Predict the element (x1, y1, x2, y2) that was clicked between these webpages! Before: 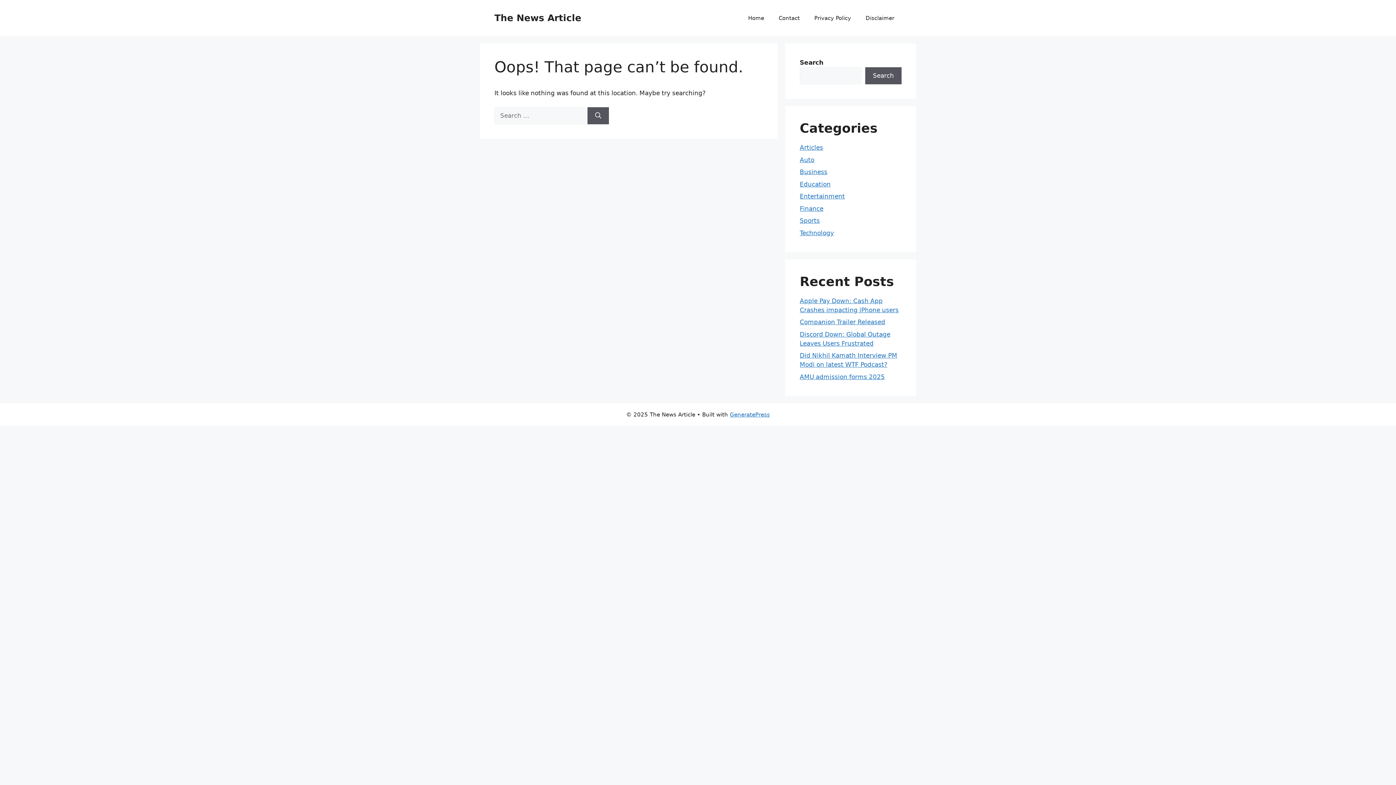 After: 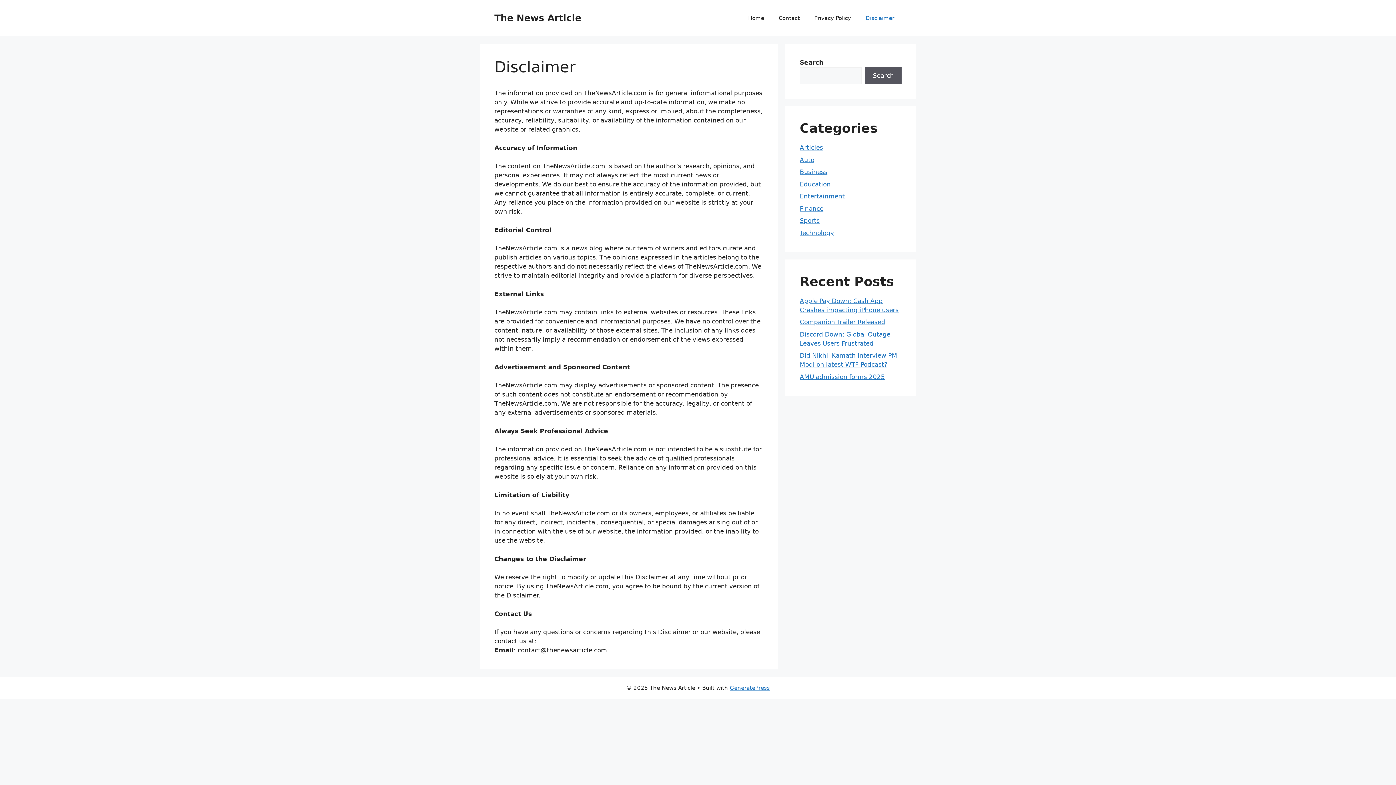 Action: label: Disclaimer bbox: (858, 7, 901, 29)